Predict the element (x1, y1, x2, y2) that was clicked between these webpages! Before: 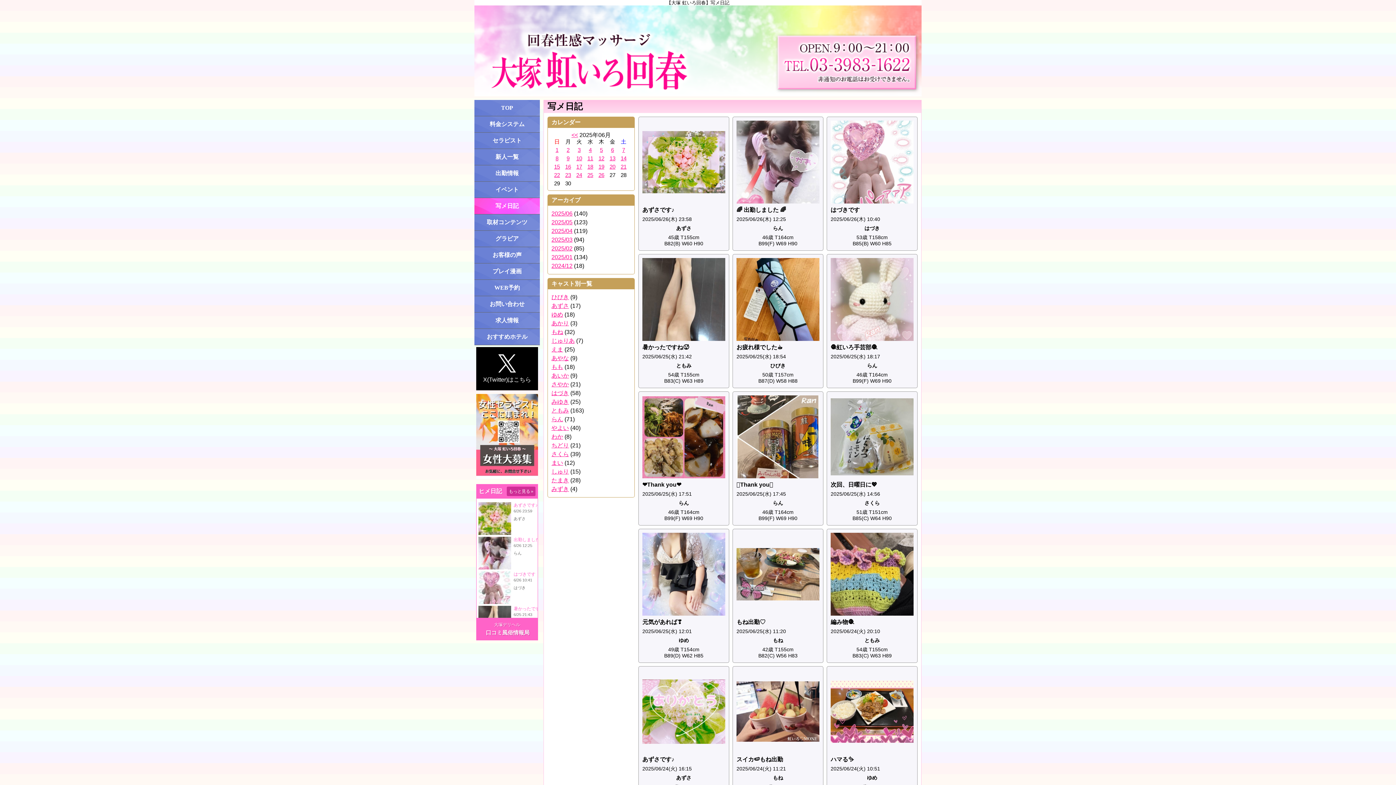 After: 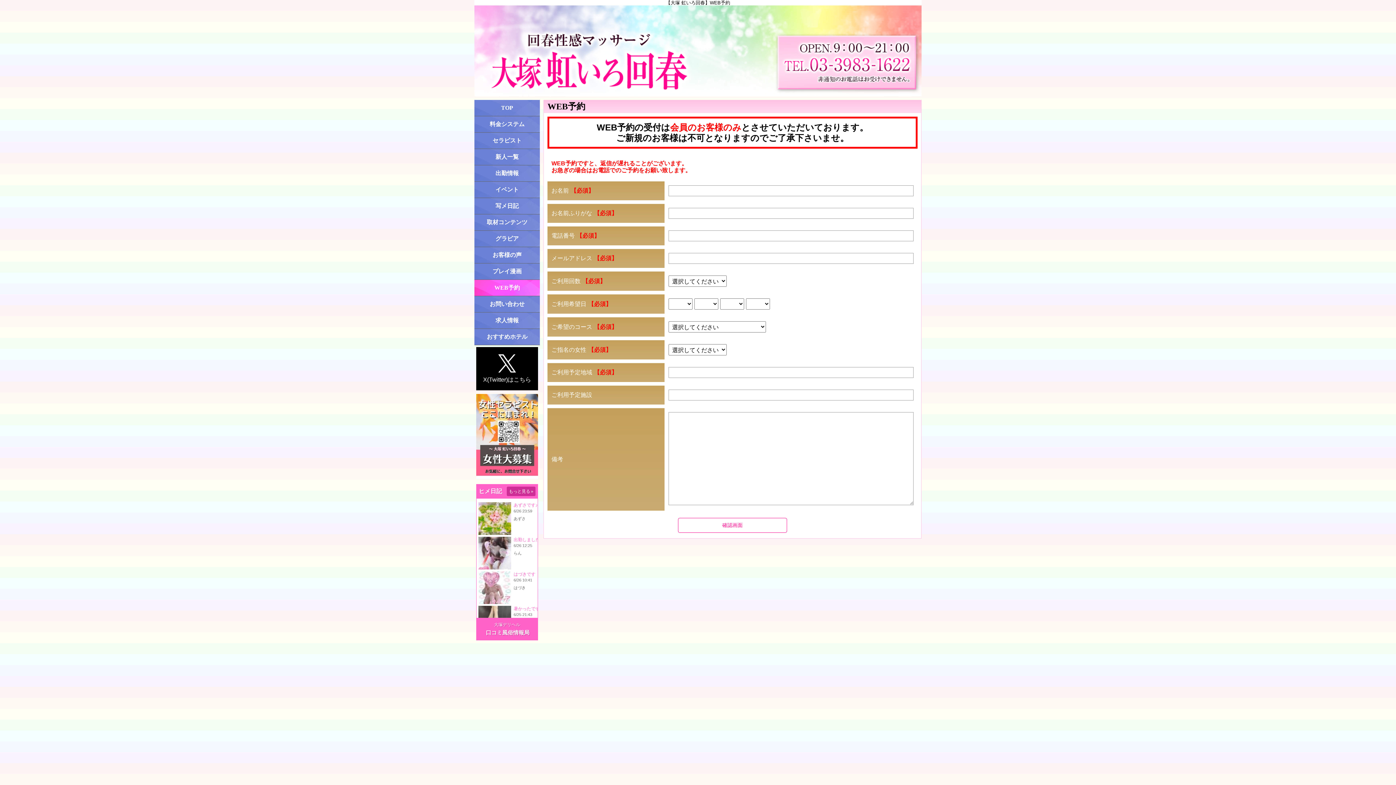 Action: bbox: (474, 280, 540, 296) label: WEB予約